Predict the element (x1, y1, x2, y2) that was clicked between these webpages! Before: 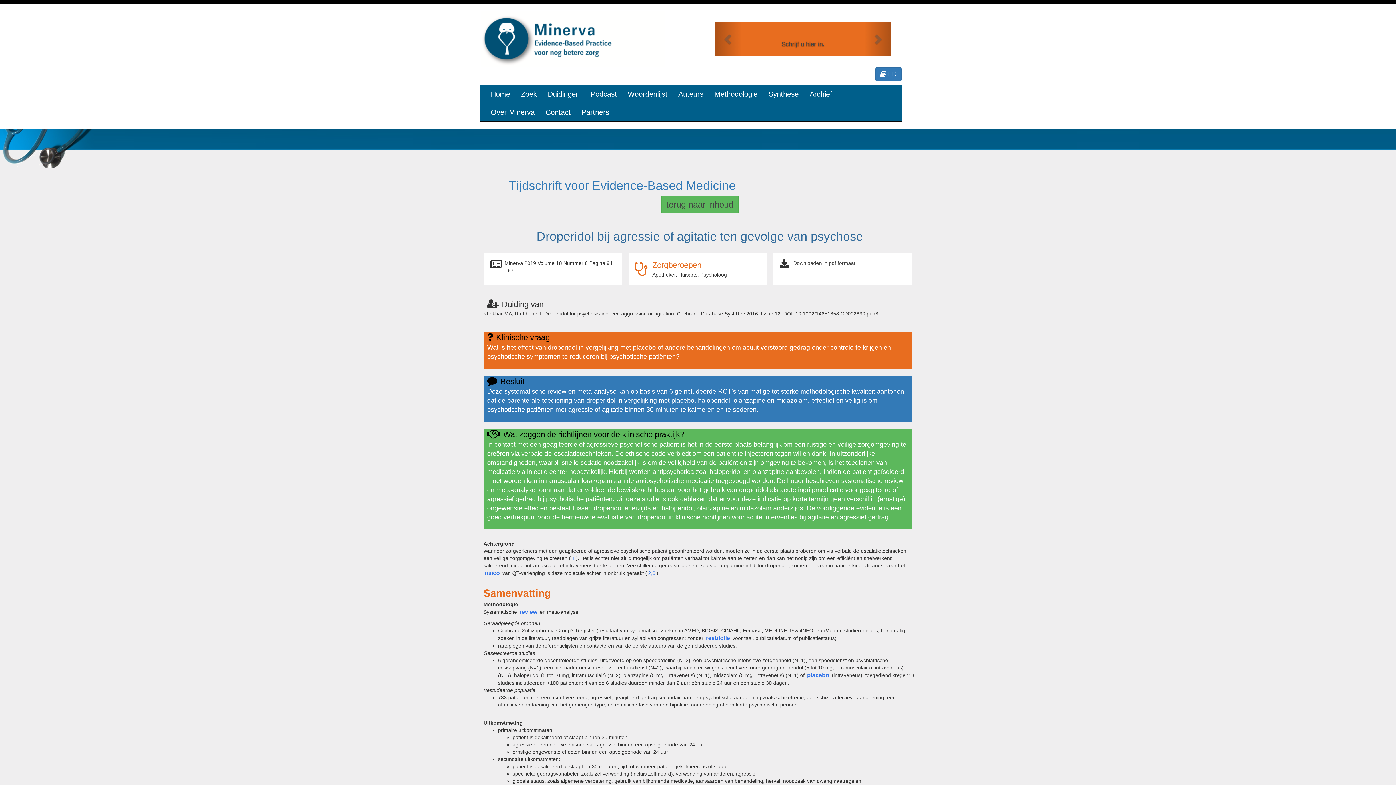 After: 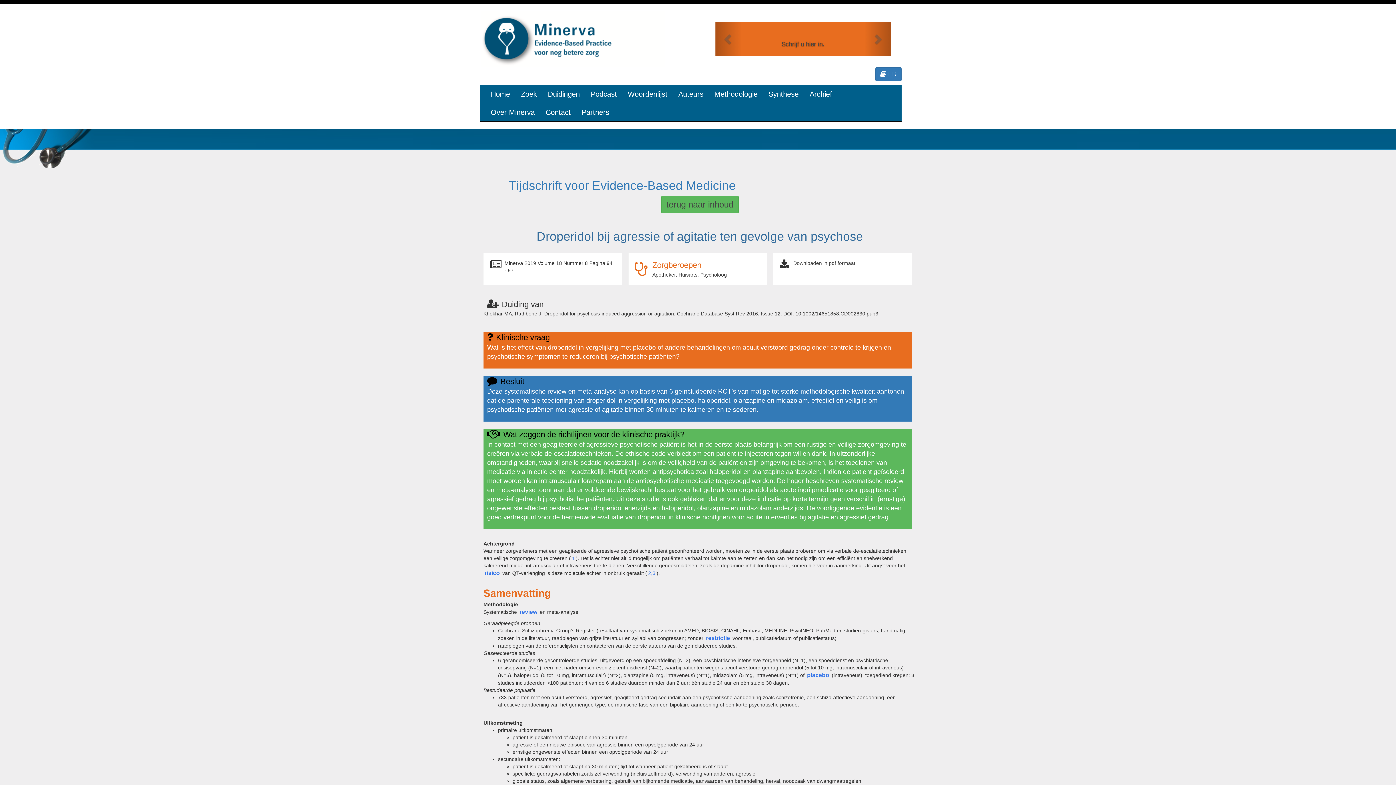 Action: bbox: (792, 260, 856, 266) label: Downloaden in pdf formaat